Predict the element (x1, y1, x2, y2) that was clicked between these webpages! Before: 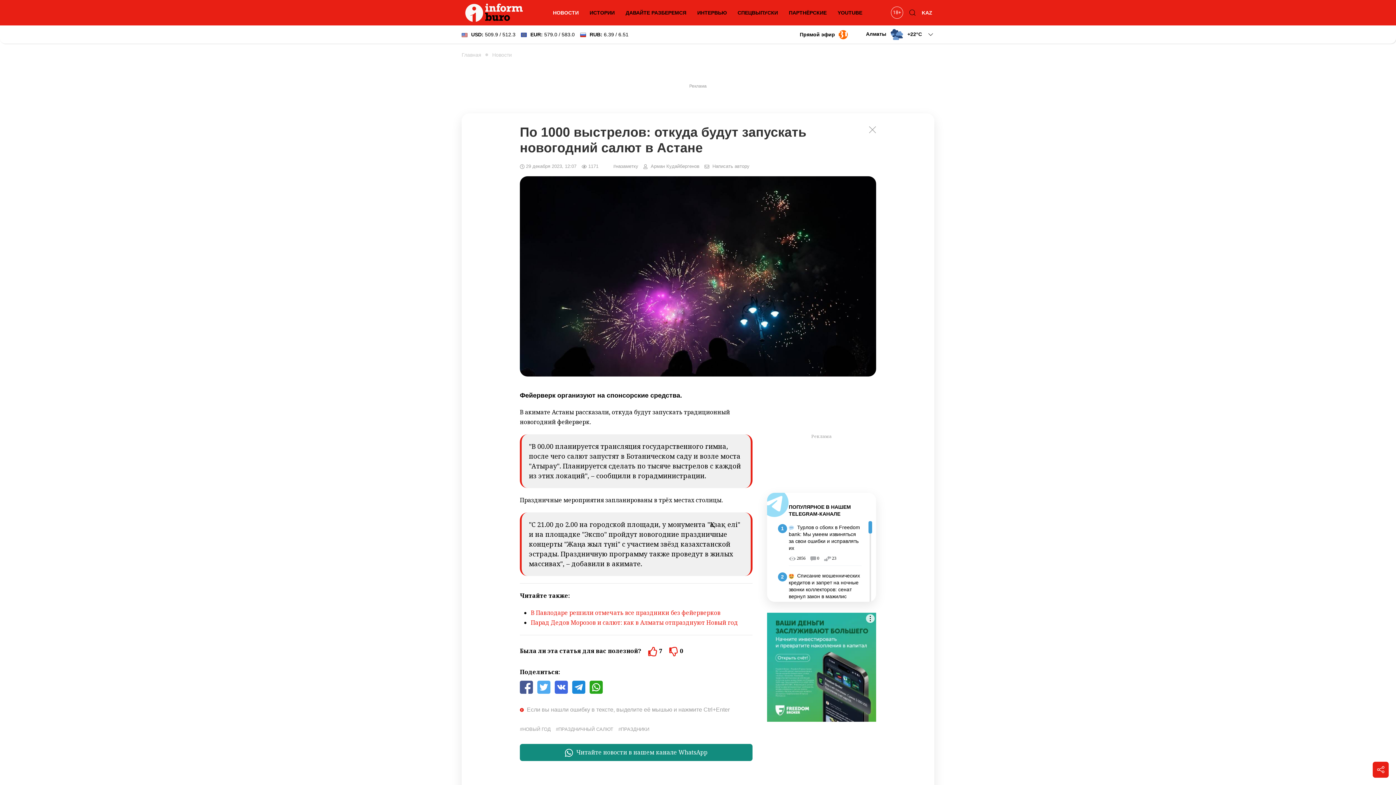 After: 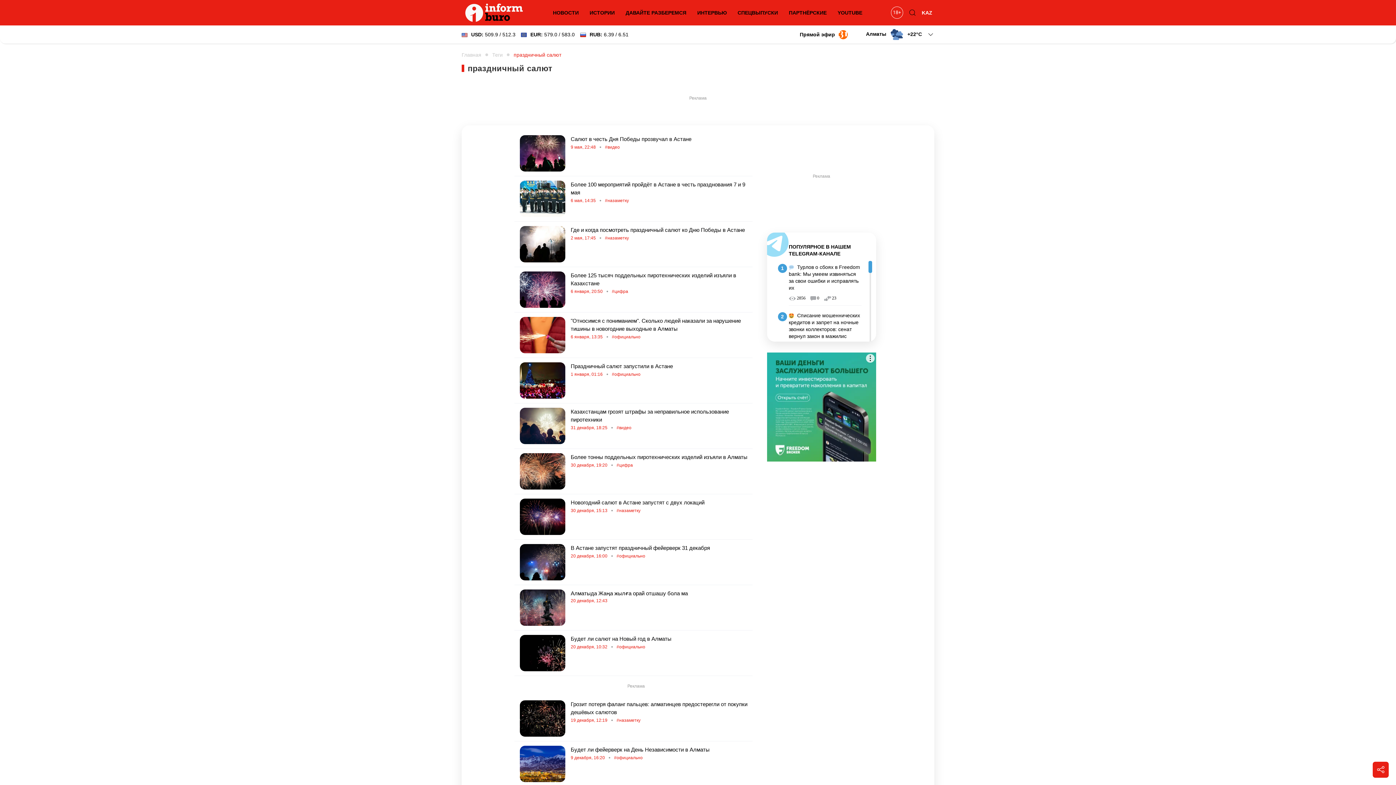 Action: bbox: (556, 726, 613, 732) label: ПРАЗДНИЧНЫЙ САЛЮТ